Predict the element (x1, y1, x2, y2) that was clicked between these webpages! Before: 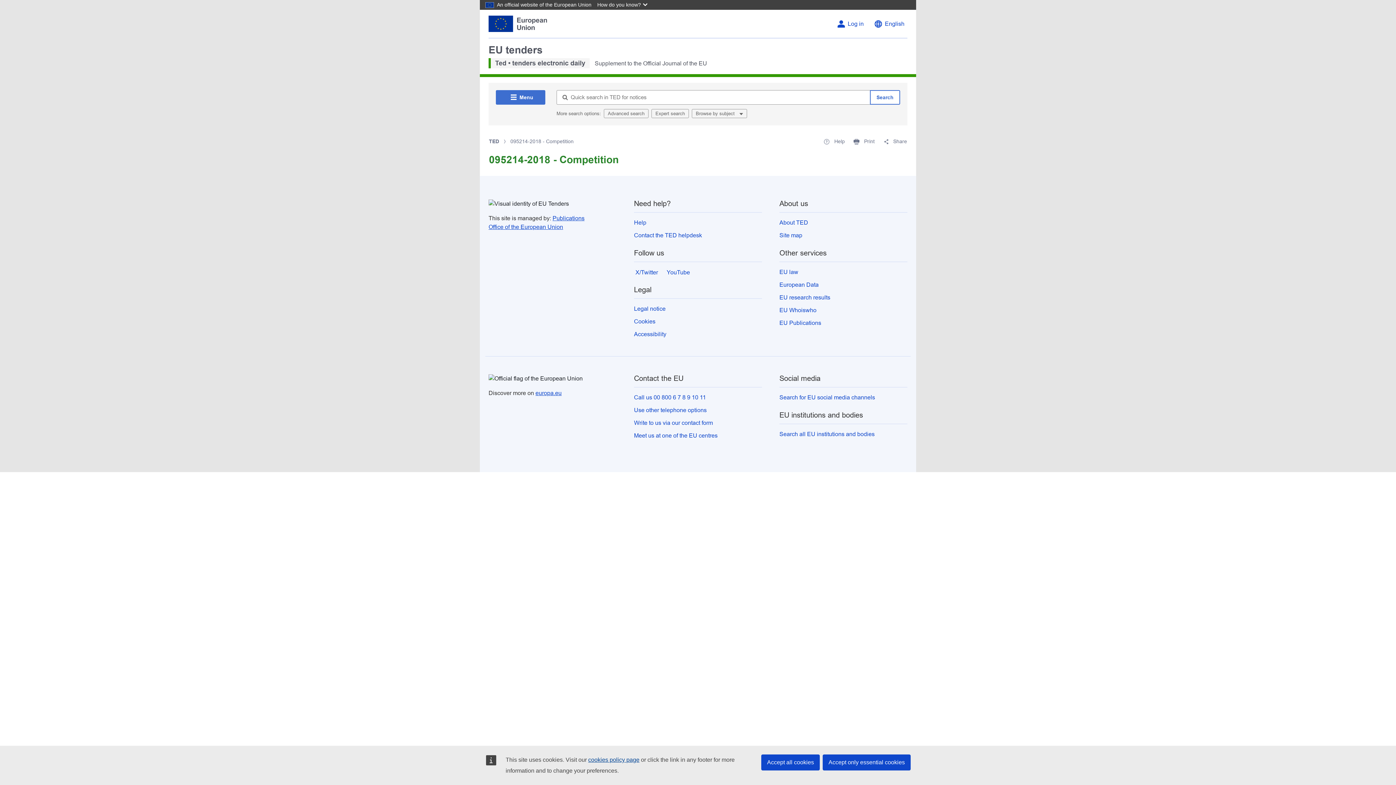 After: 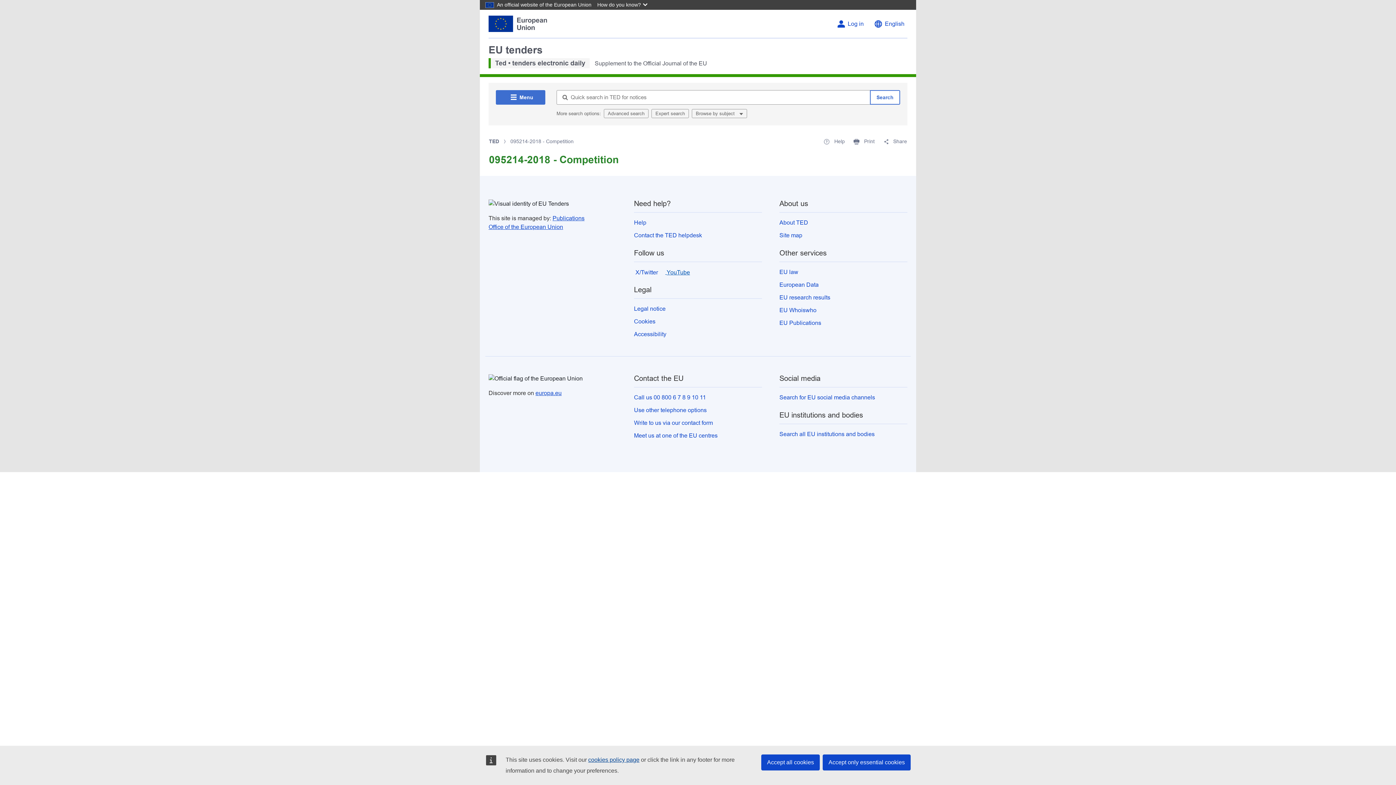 Action: label:  YouTube bbox: (665, 268, 690, 276)